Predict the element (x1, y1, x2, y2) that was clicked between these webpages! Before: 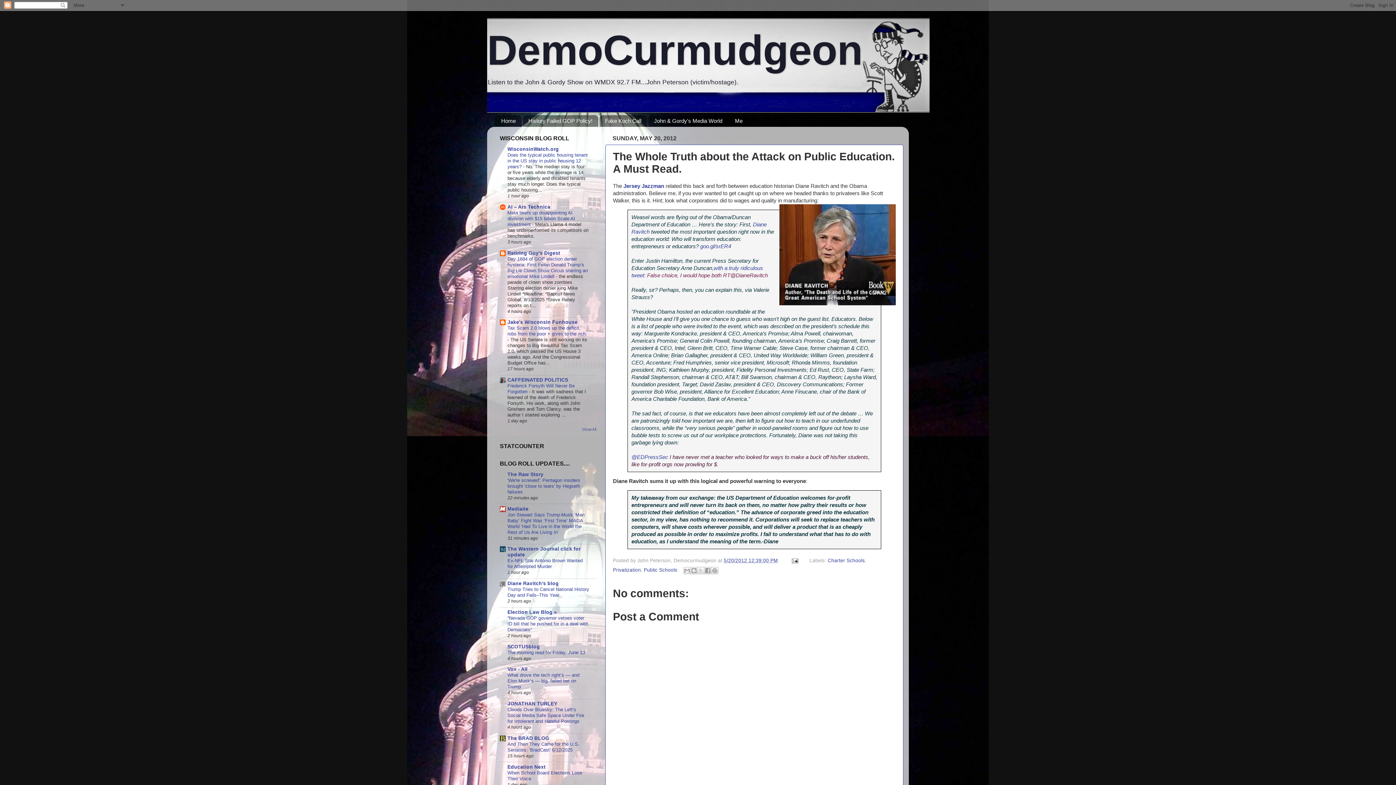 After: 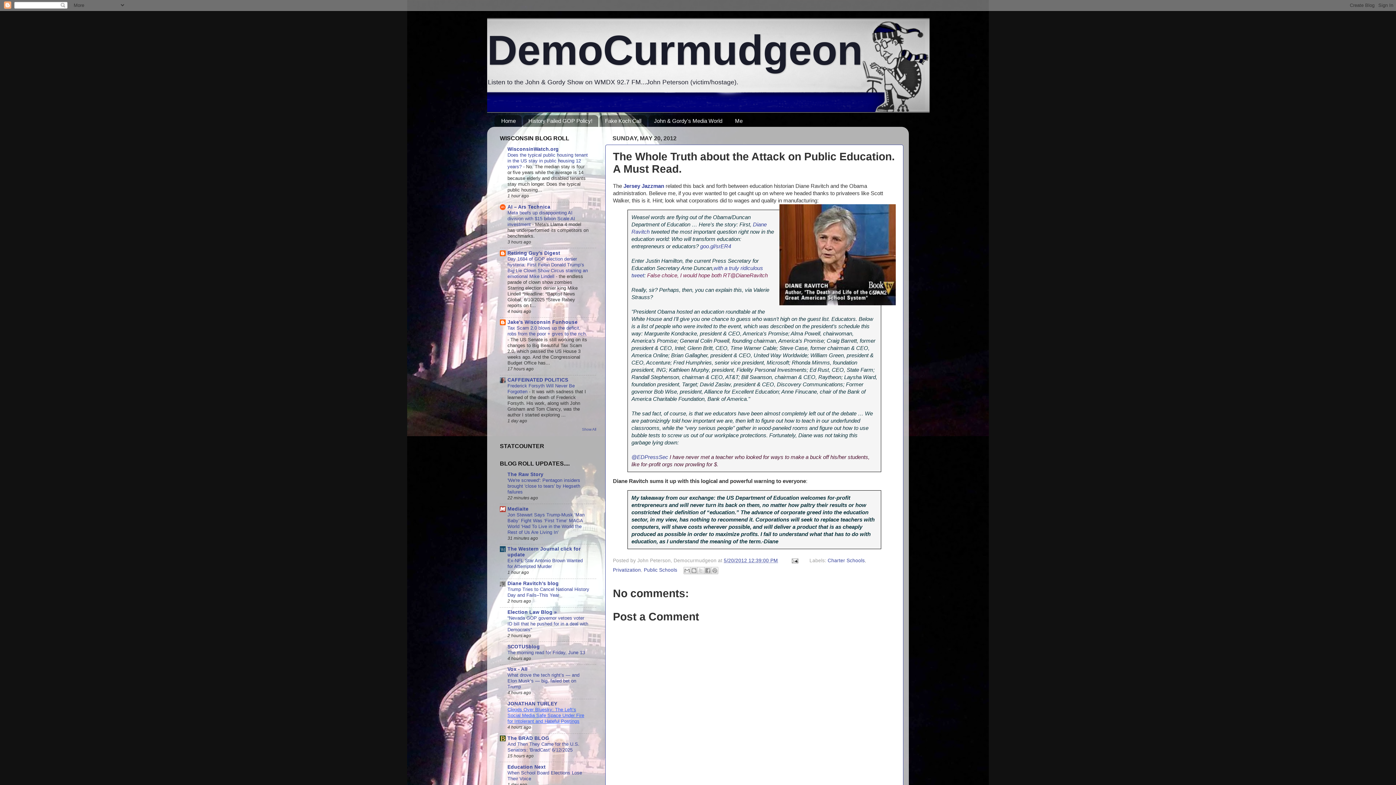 Action: bbox: (507, 707, 584, 724) label: Clouds Over Bluesky: The Left’s Social Media Safe Space Under Fire for Intolerant and Hateful Postings